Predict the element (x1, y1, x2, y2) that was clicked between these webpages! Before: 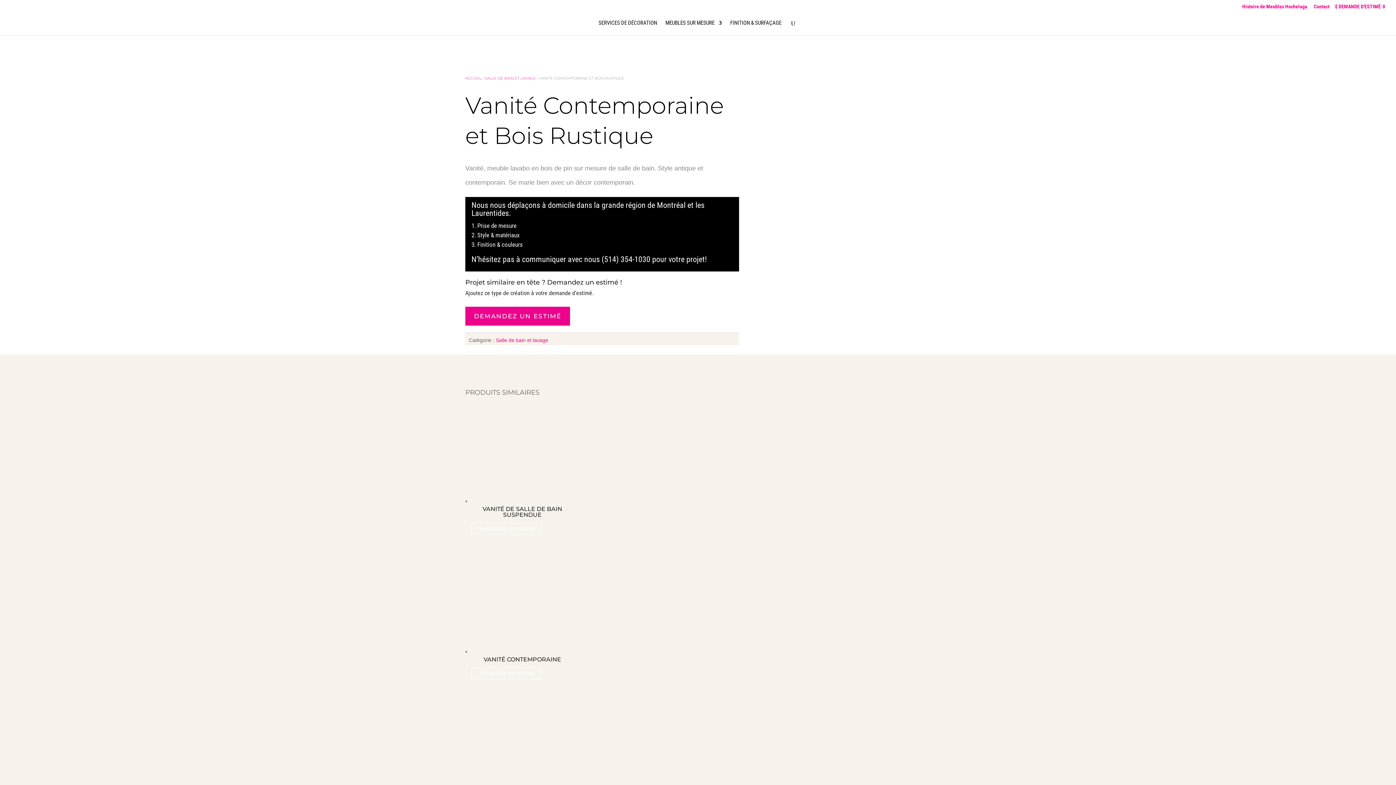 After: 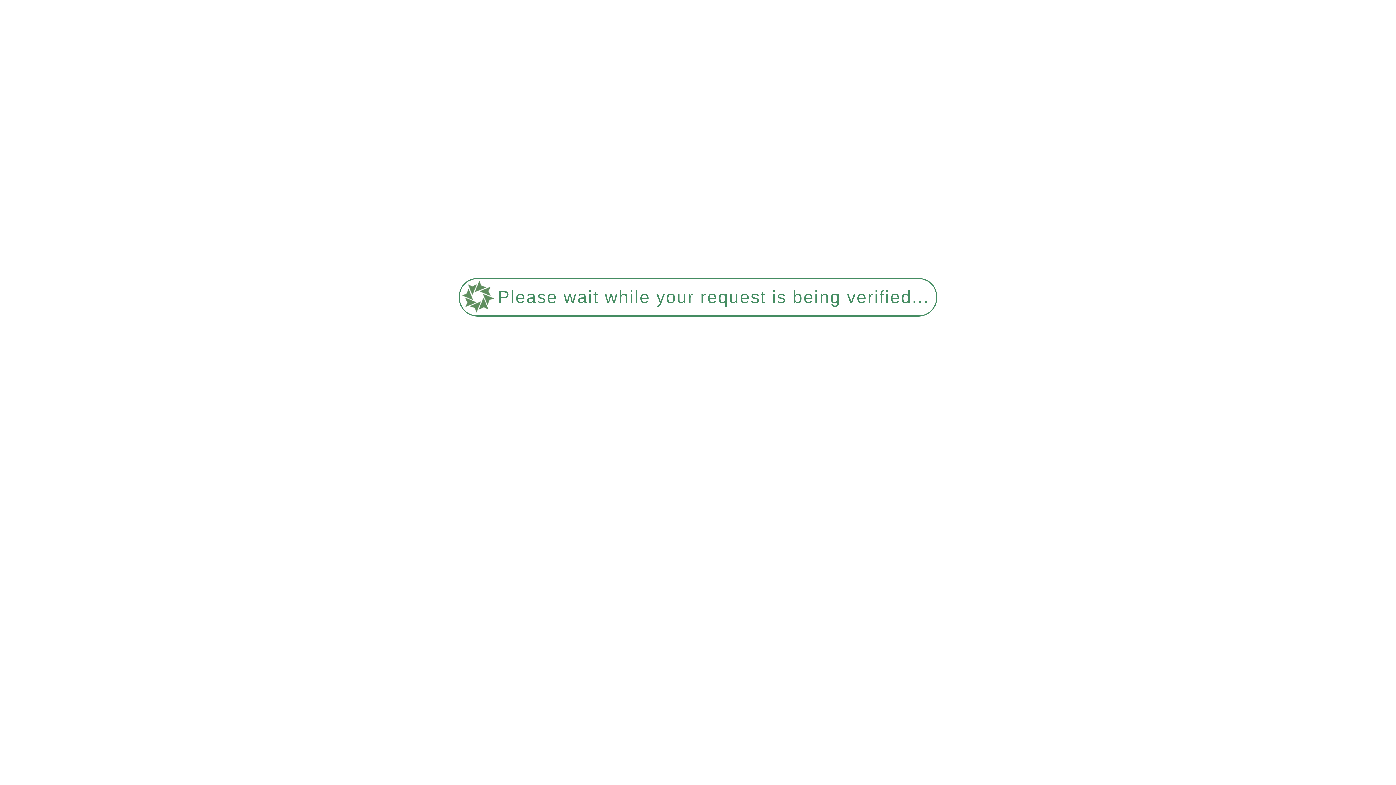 Action: bbox: (753, 85, 865, 92)